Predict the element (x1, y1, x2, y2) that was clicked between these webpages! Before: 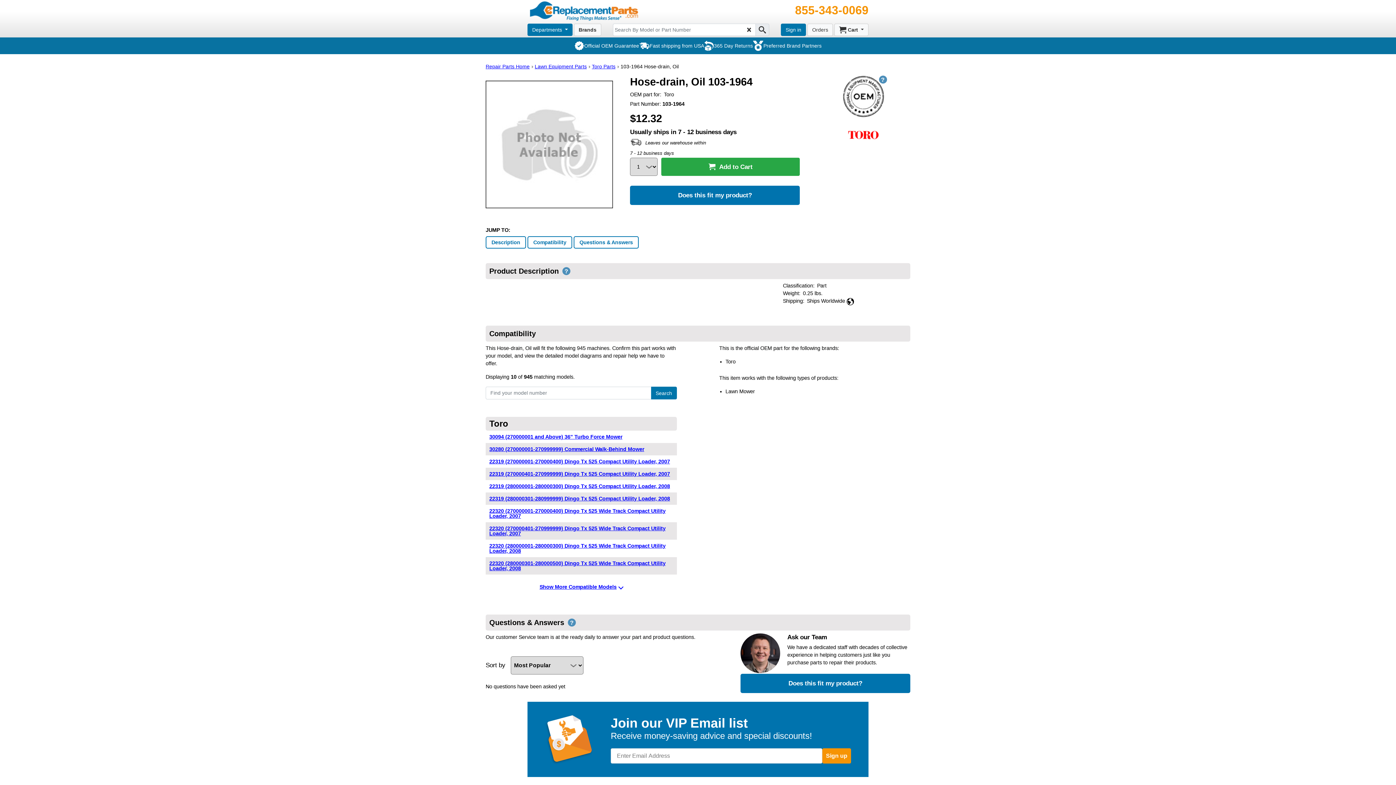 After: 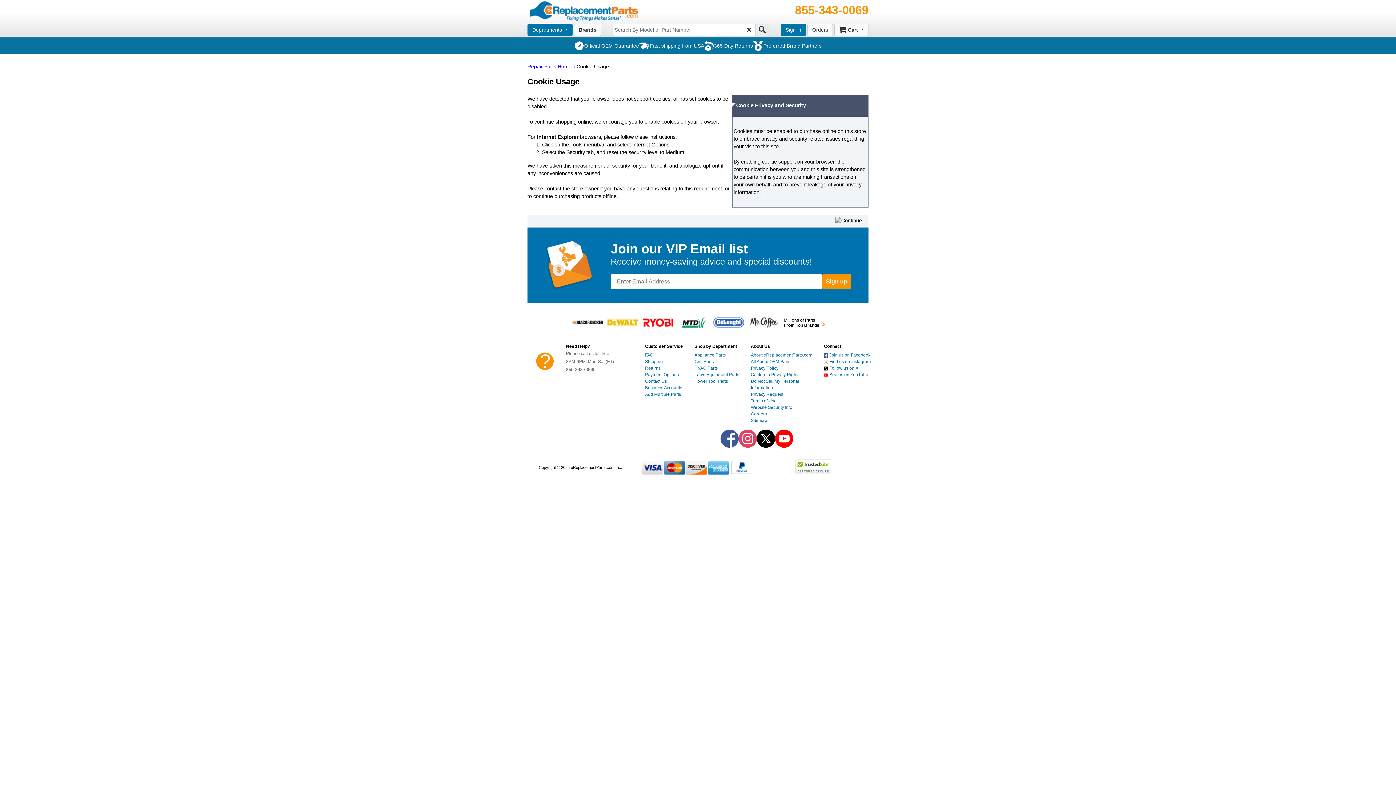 Action: bbox: (781, 23, 806, 36) label: Sign in